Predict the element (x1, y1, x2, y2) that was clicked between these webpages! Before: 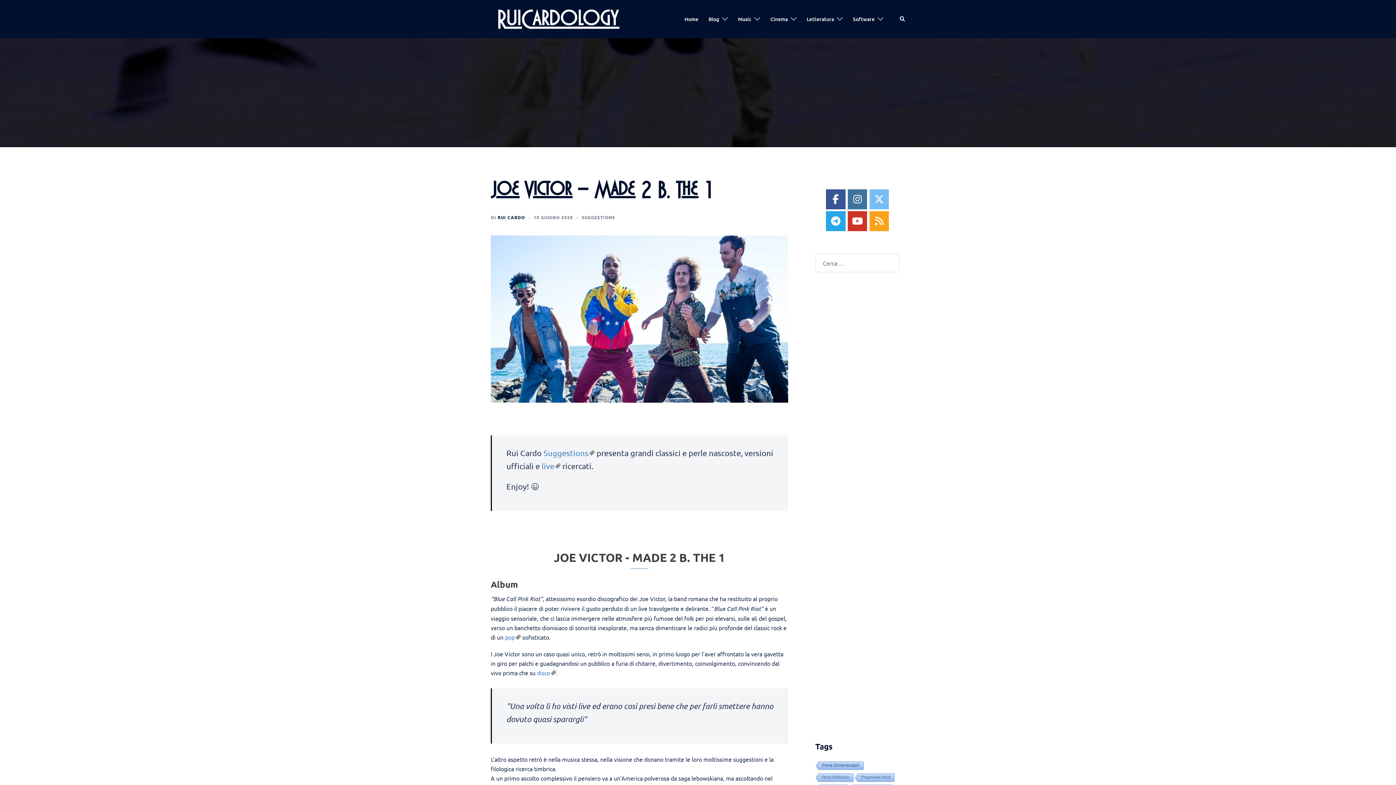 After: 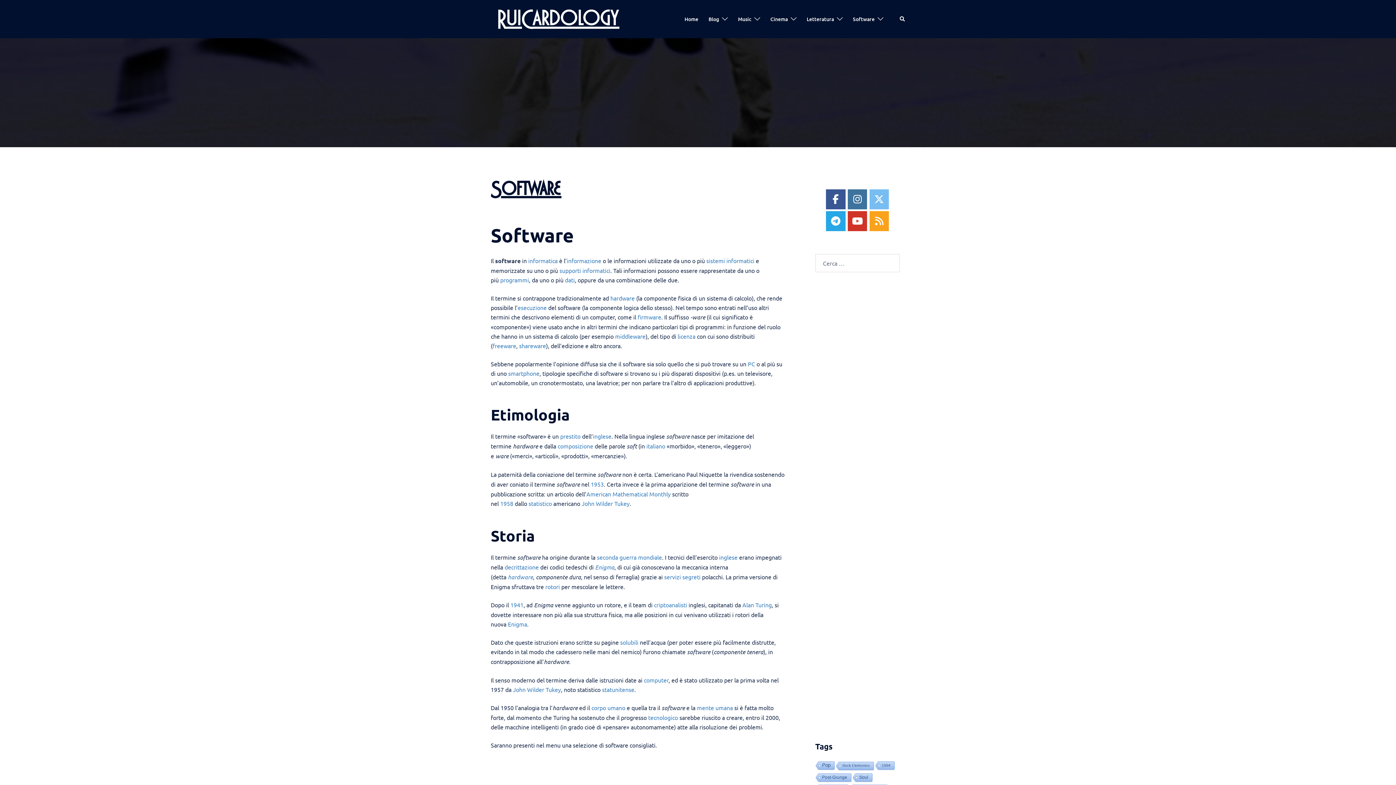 Action: bbox: (853, 14, 874, 23) label: Software